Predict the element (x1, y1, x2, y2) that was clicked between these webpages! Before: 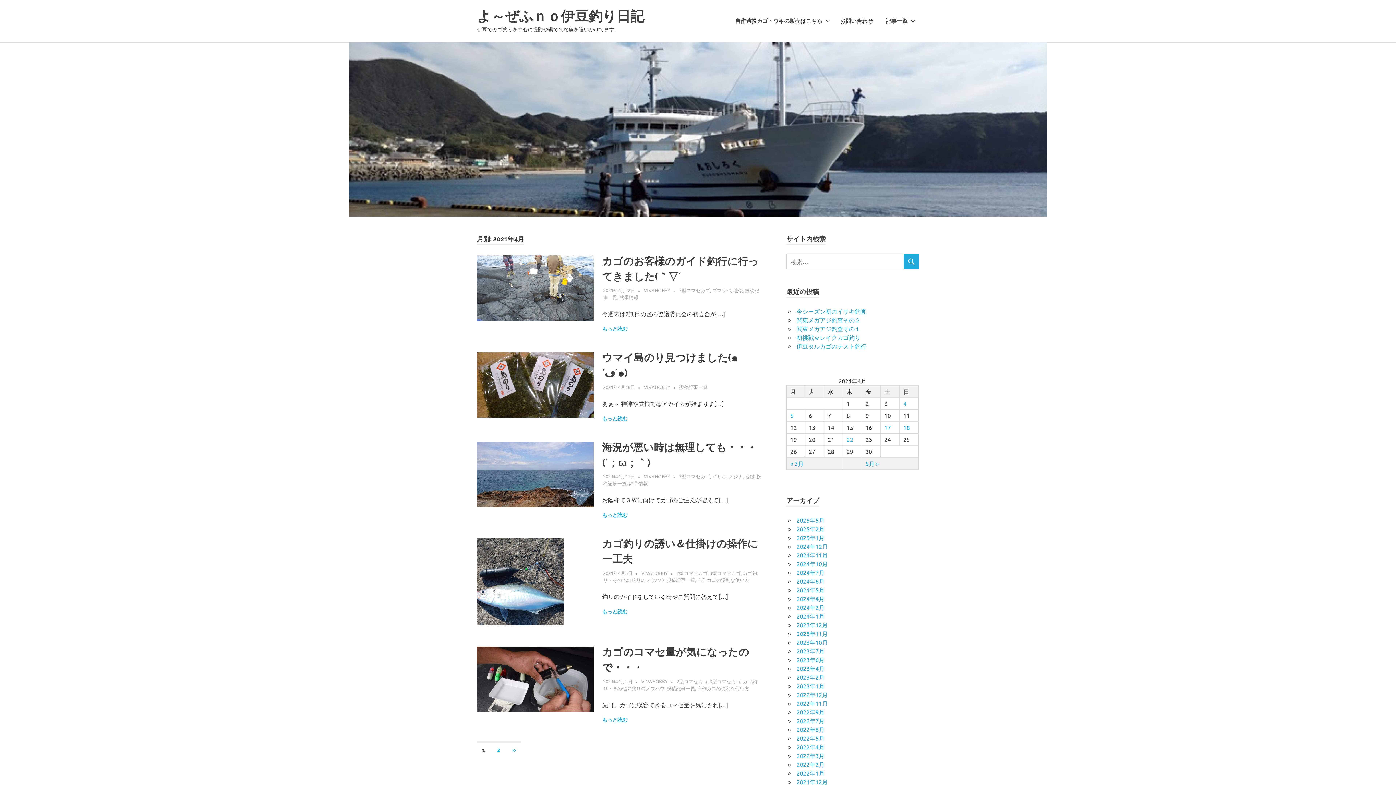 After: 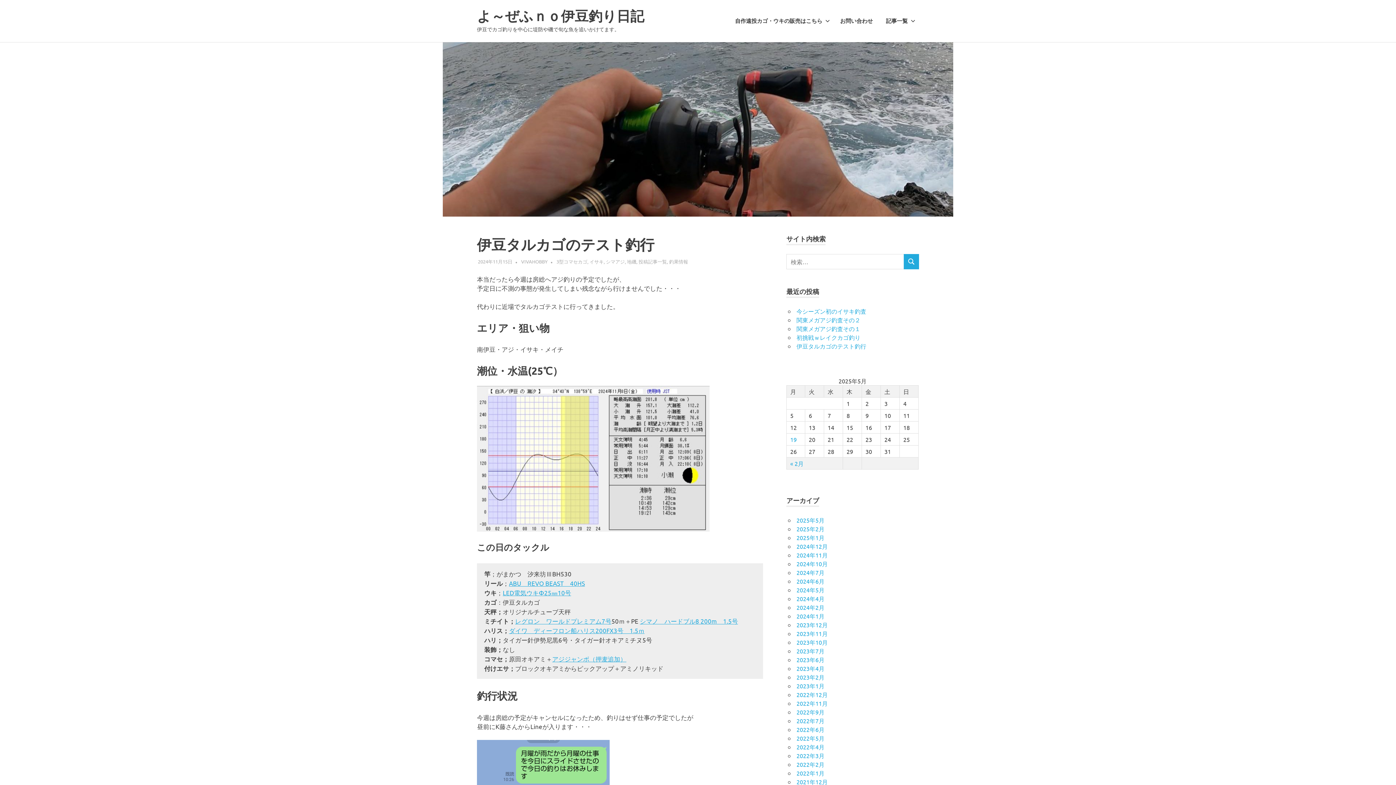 Action: label: 伊豆タルカゴのテスト釣行 bbox: (796, 342, 866, 349)